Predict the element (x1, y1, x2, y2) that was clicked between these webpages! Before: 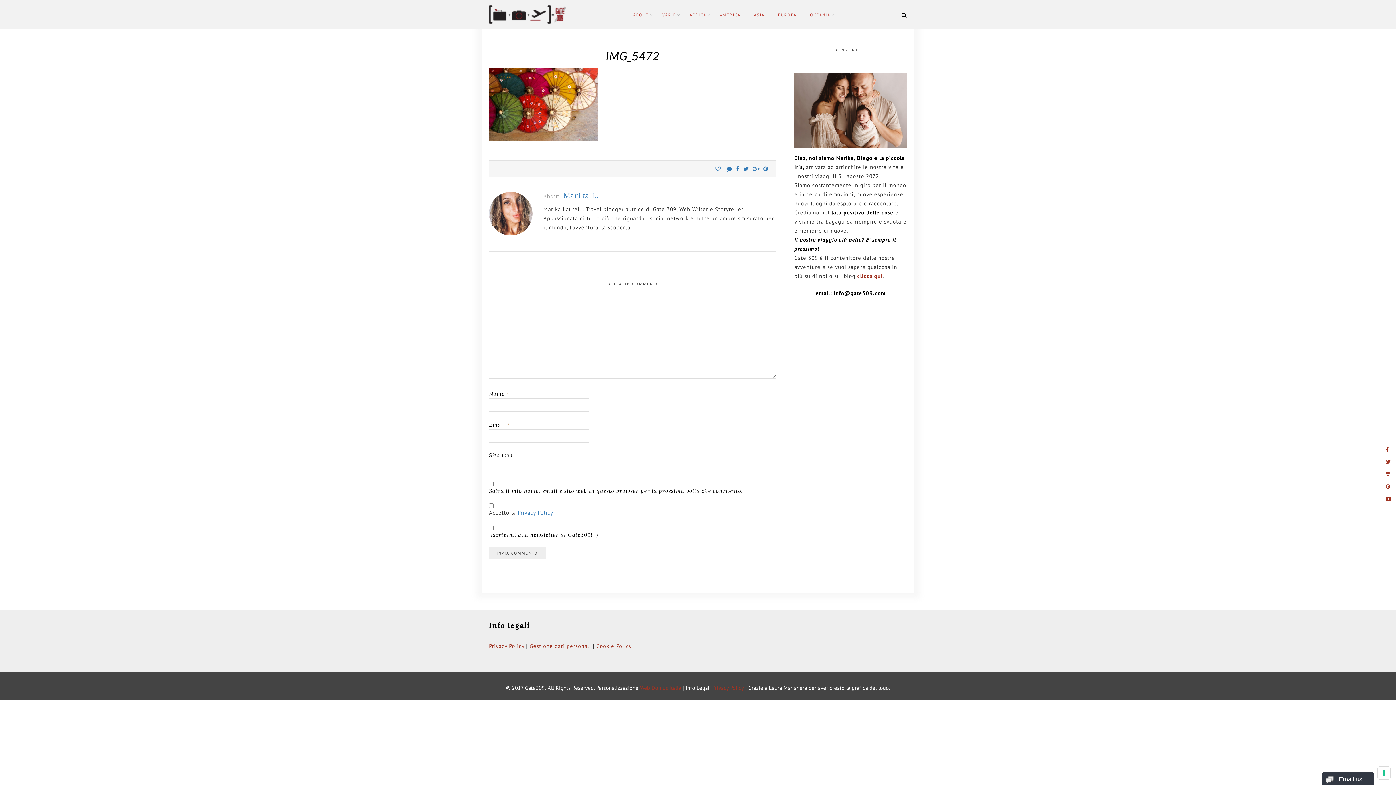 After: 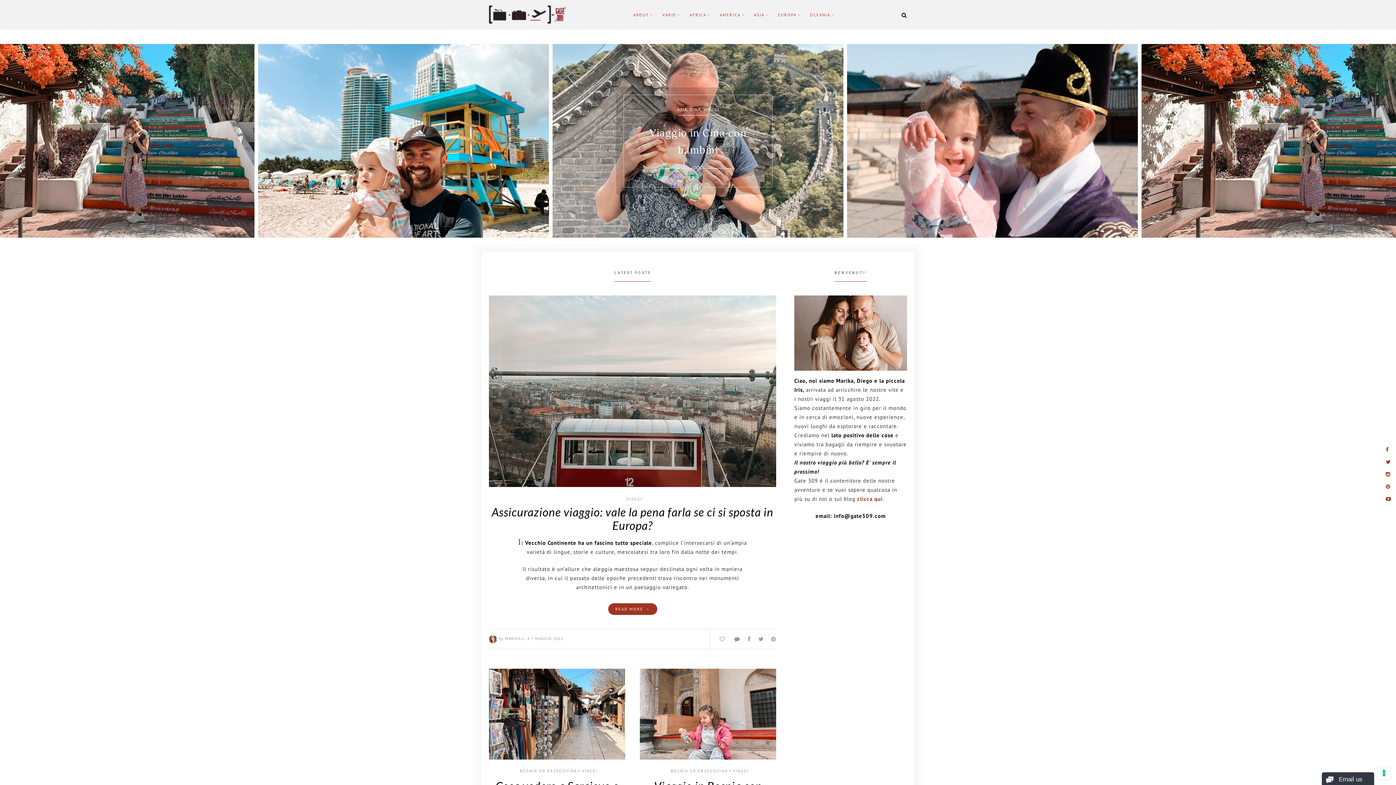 Action: bbox: (489, 5, 566, 23)